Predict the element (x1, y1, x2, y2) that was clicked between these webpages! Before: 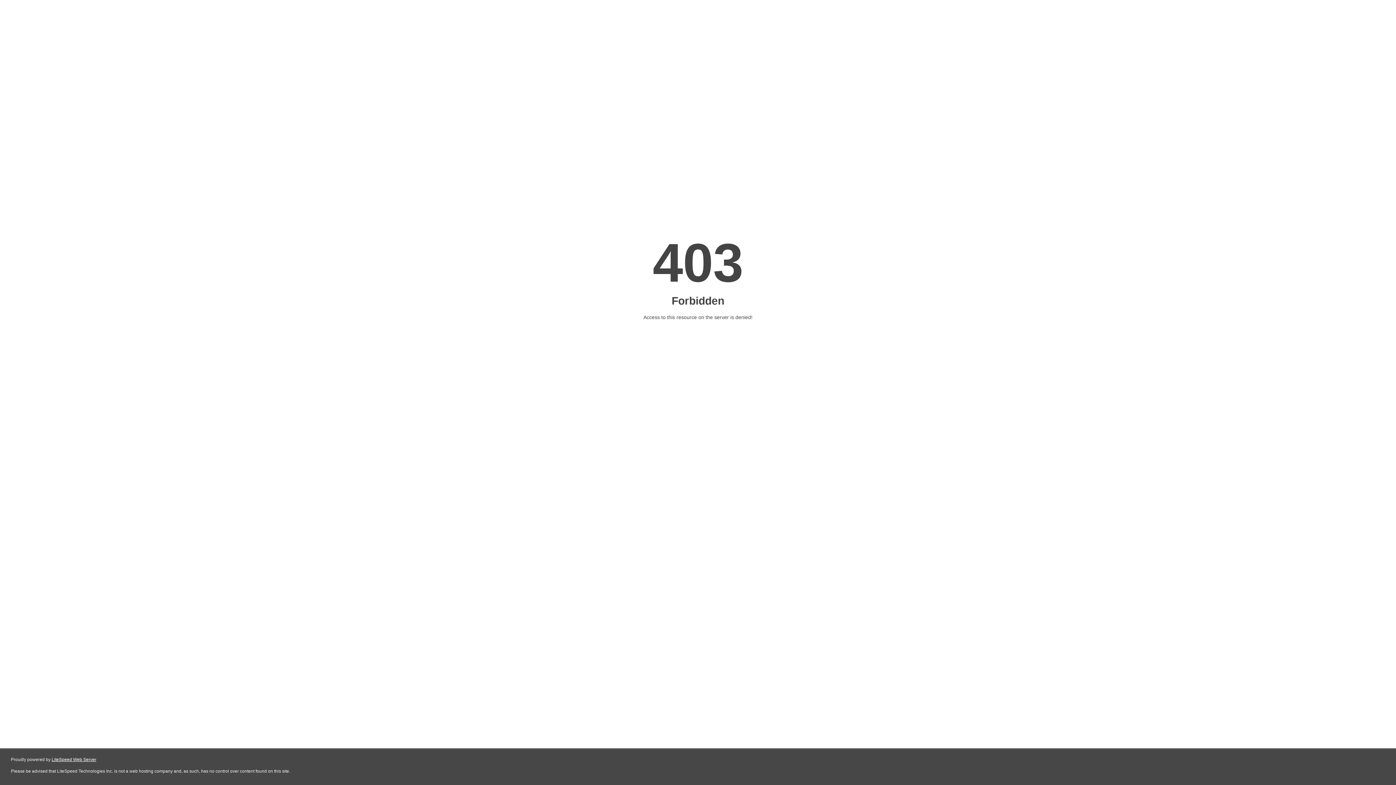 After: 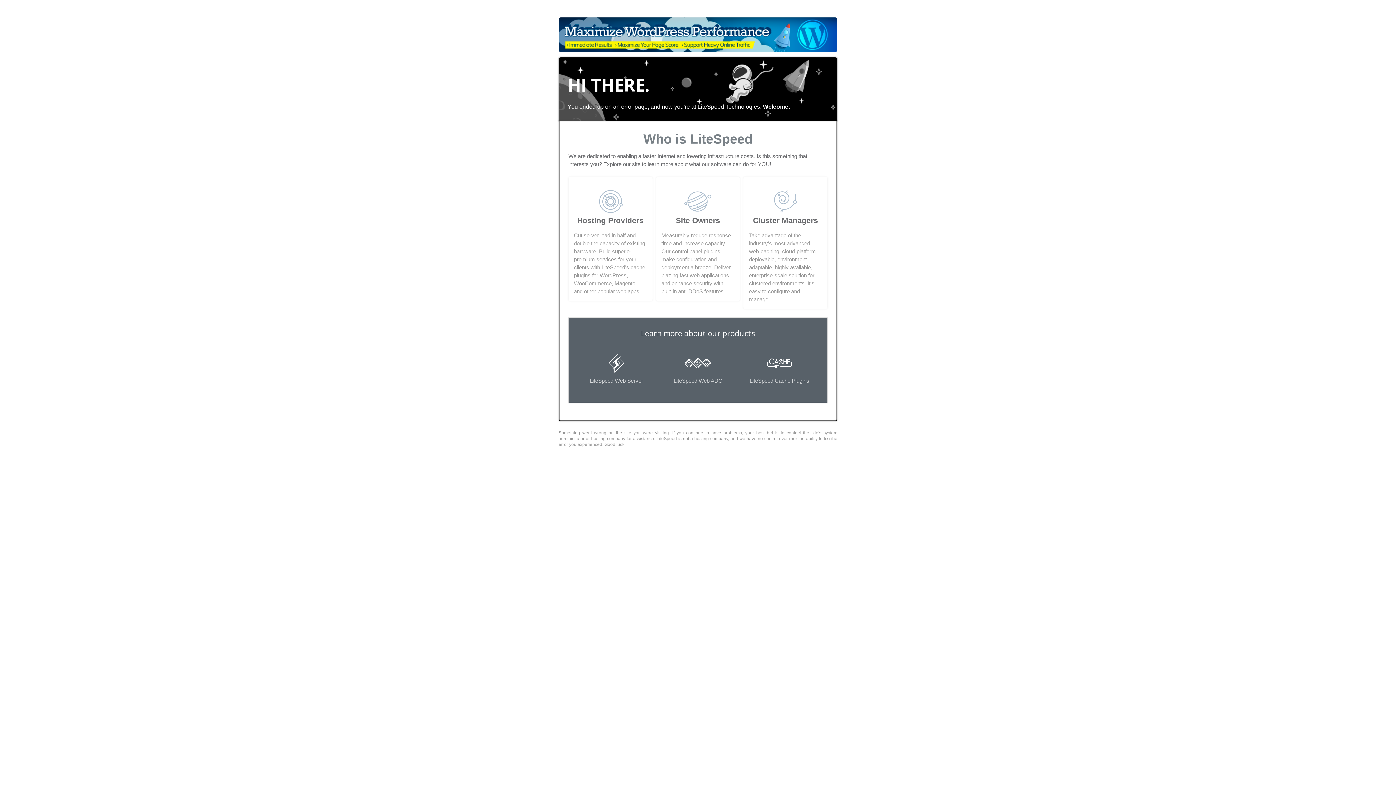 Action: label: LiteSpeed Web Server bbox: (51, 757, 96, 762)